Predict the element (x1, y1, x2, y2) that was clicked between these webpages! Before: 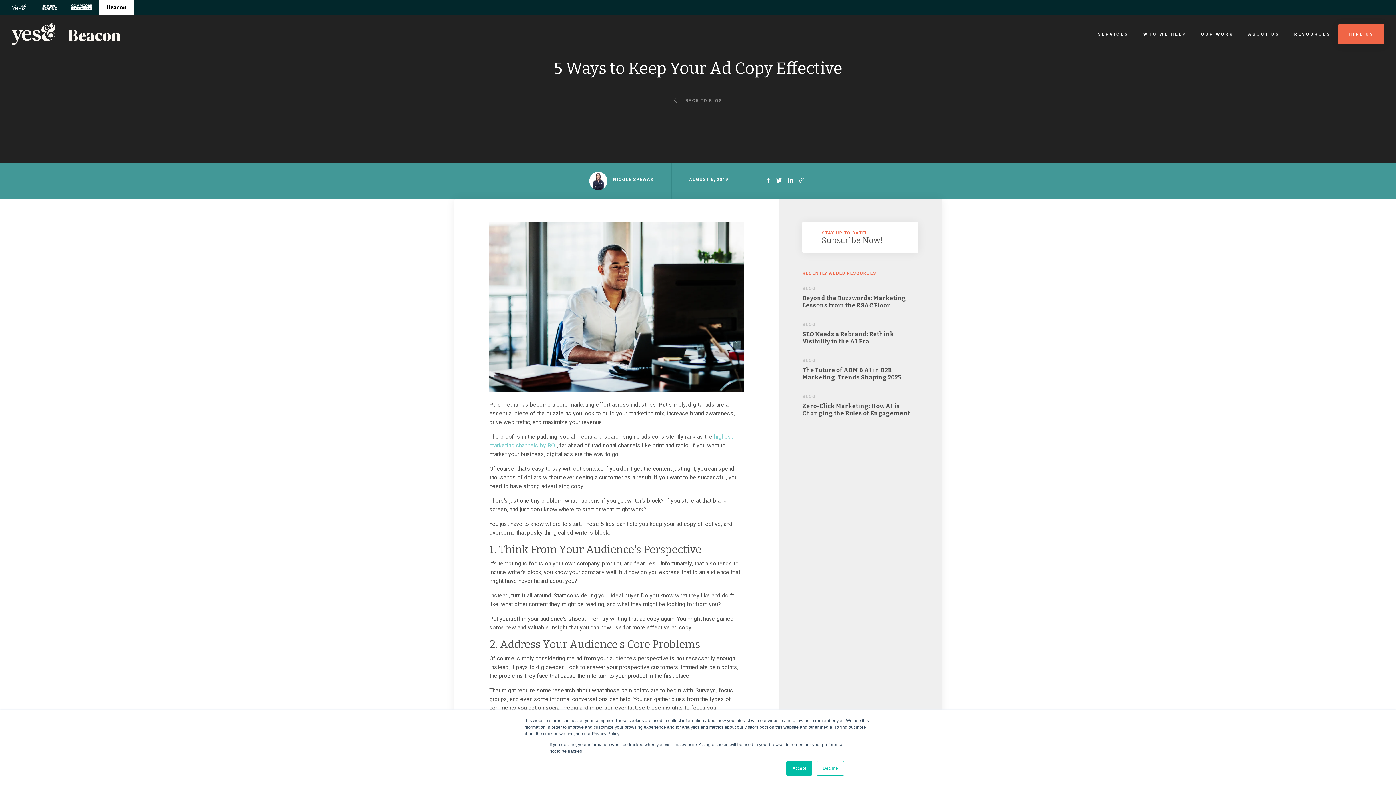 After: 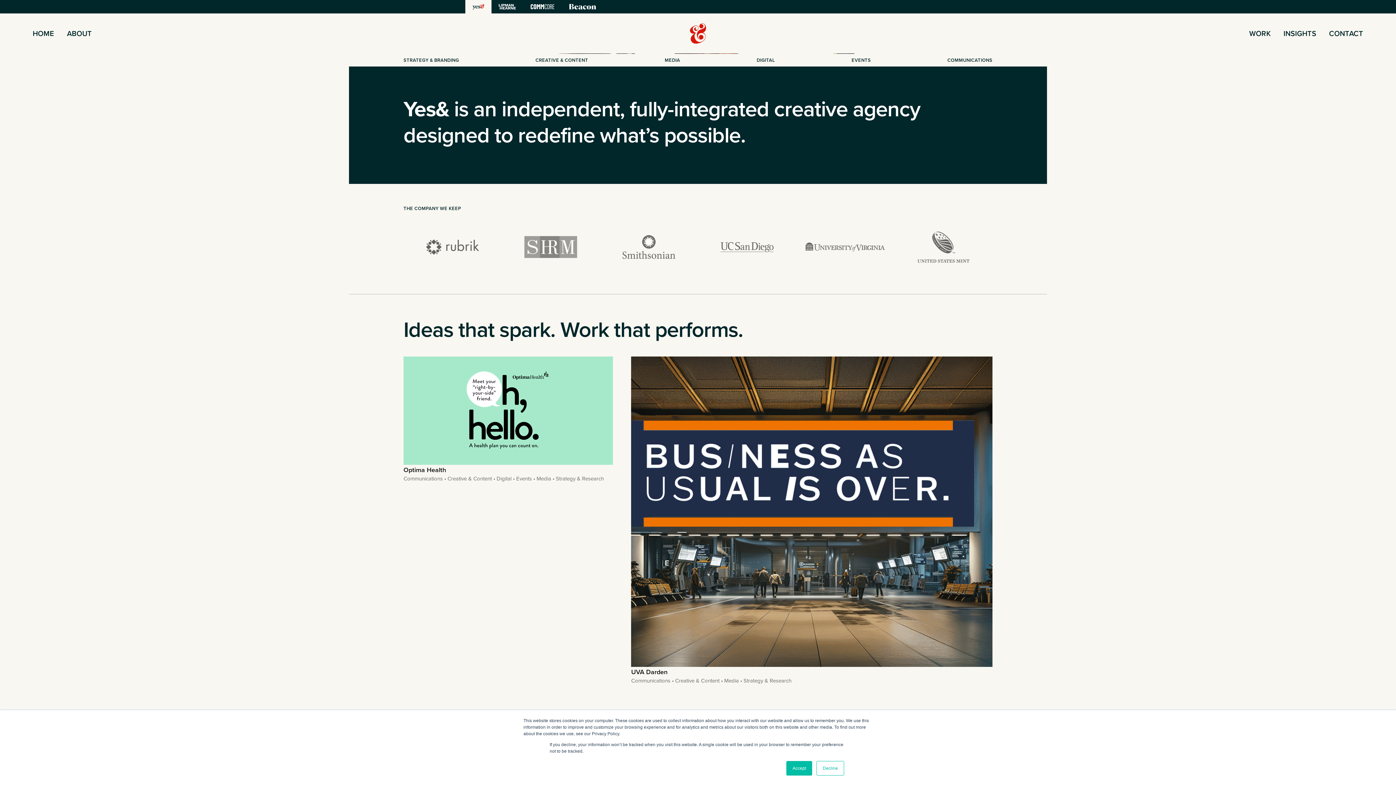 Action: bbox: (11, 0, 33, 14)